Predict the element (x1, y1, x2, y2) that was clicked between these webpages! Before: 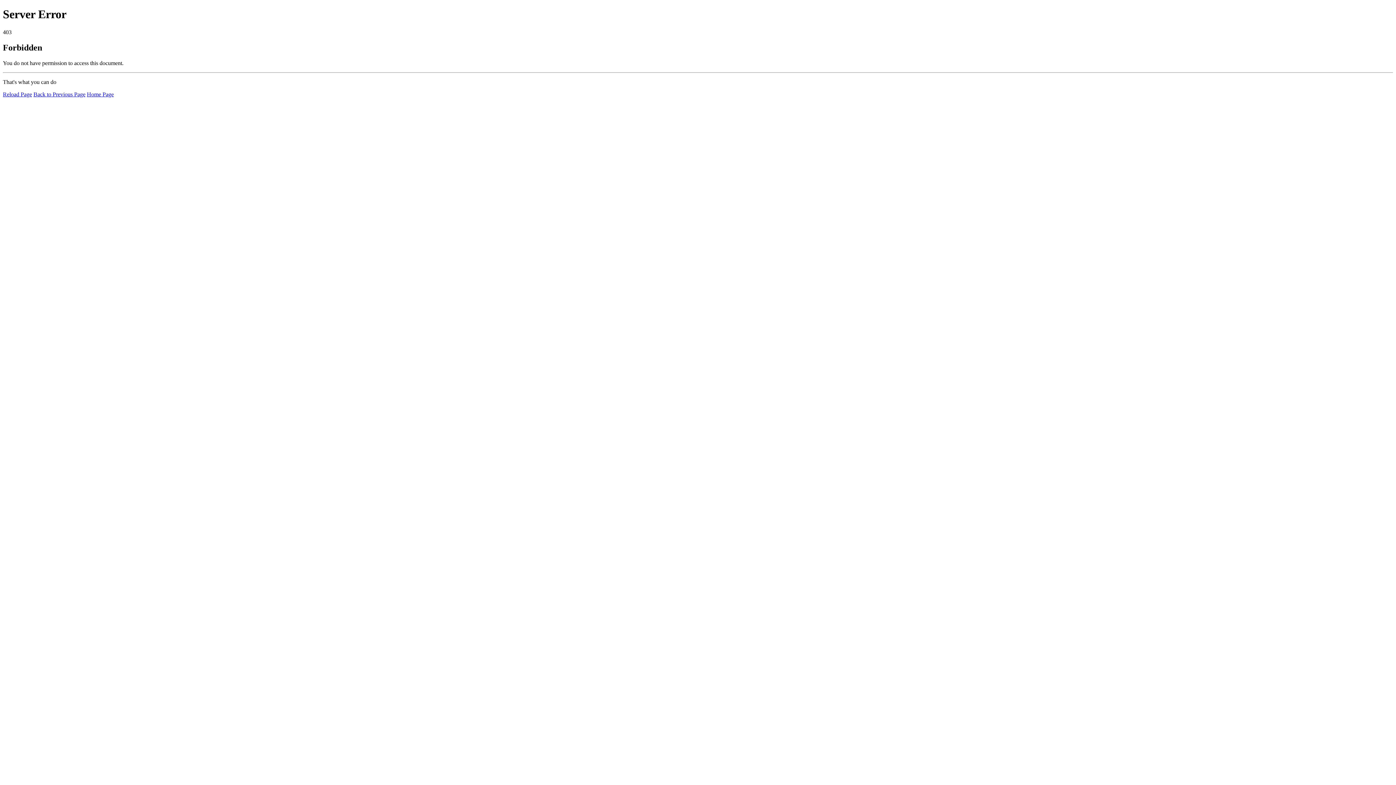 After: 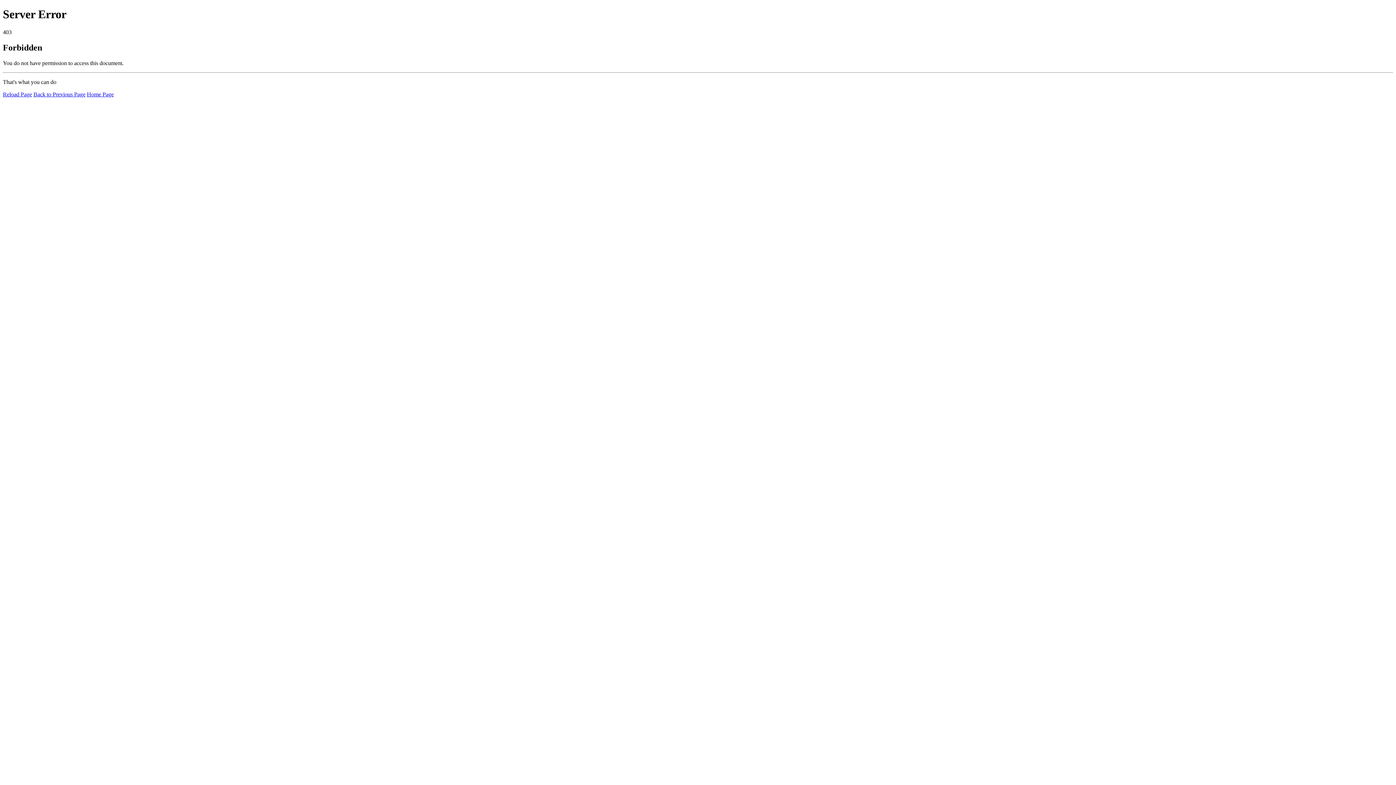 Action: bbox: (86, 91, 113, 97) label: Home Page